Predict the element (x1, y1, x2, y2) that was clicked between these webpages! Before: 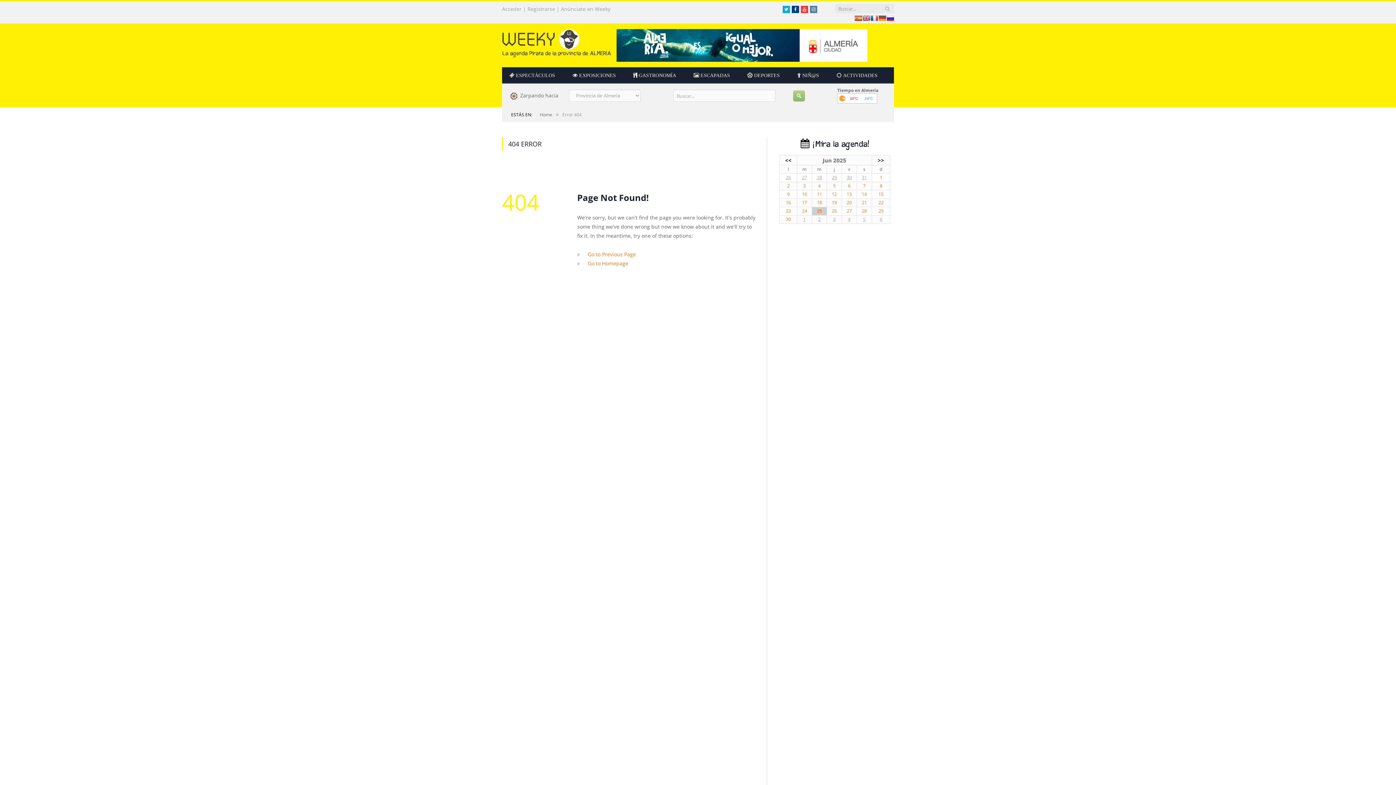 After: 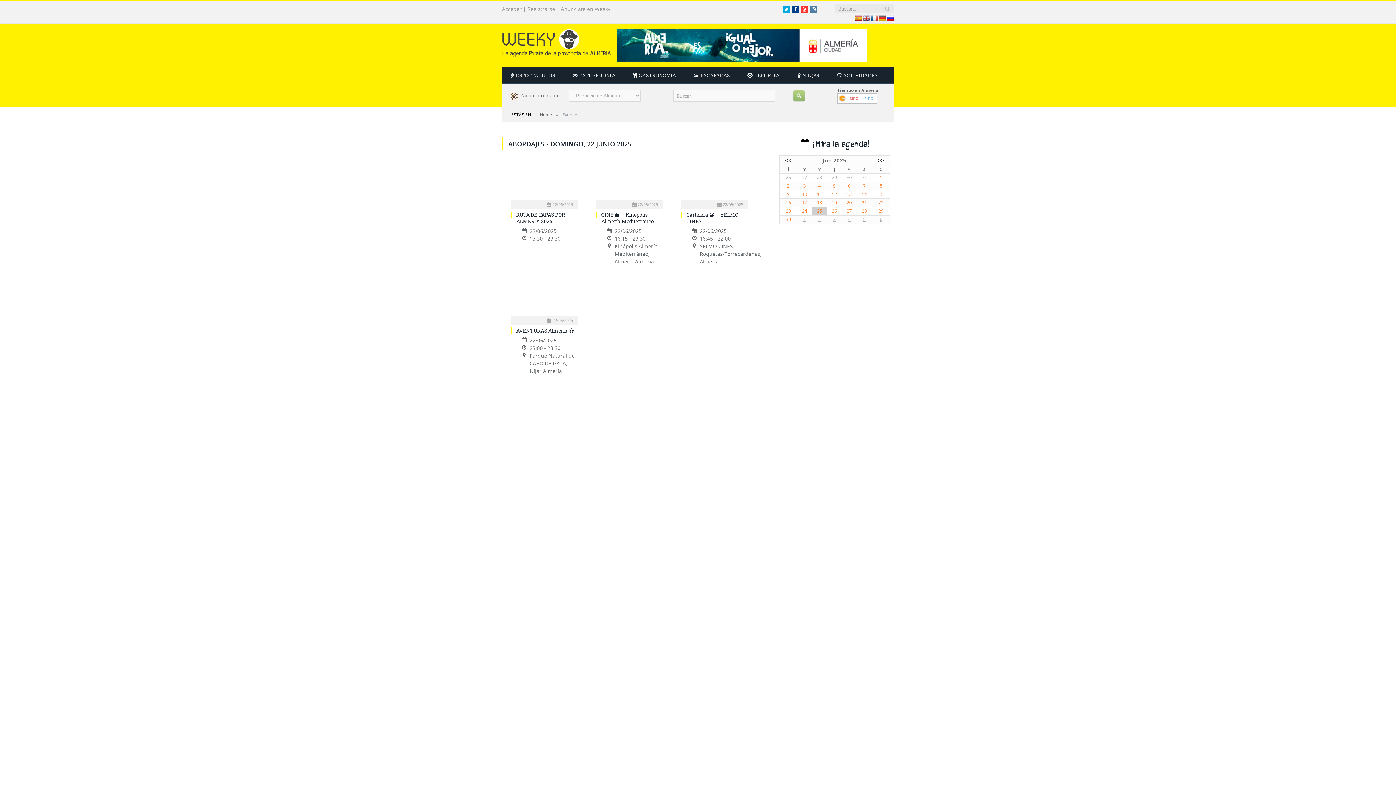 Action: label: 22 bbox: (878, 199, 883, 205)